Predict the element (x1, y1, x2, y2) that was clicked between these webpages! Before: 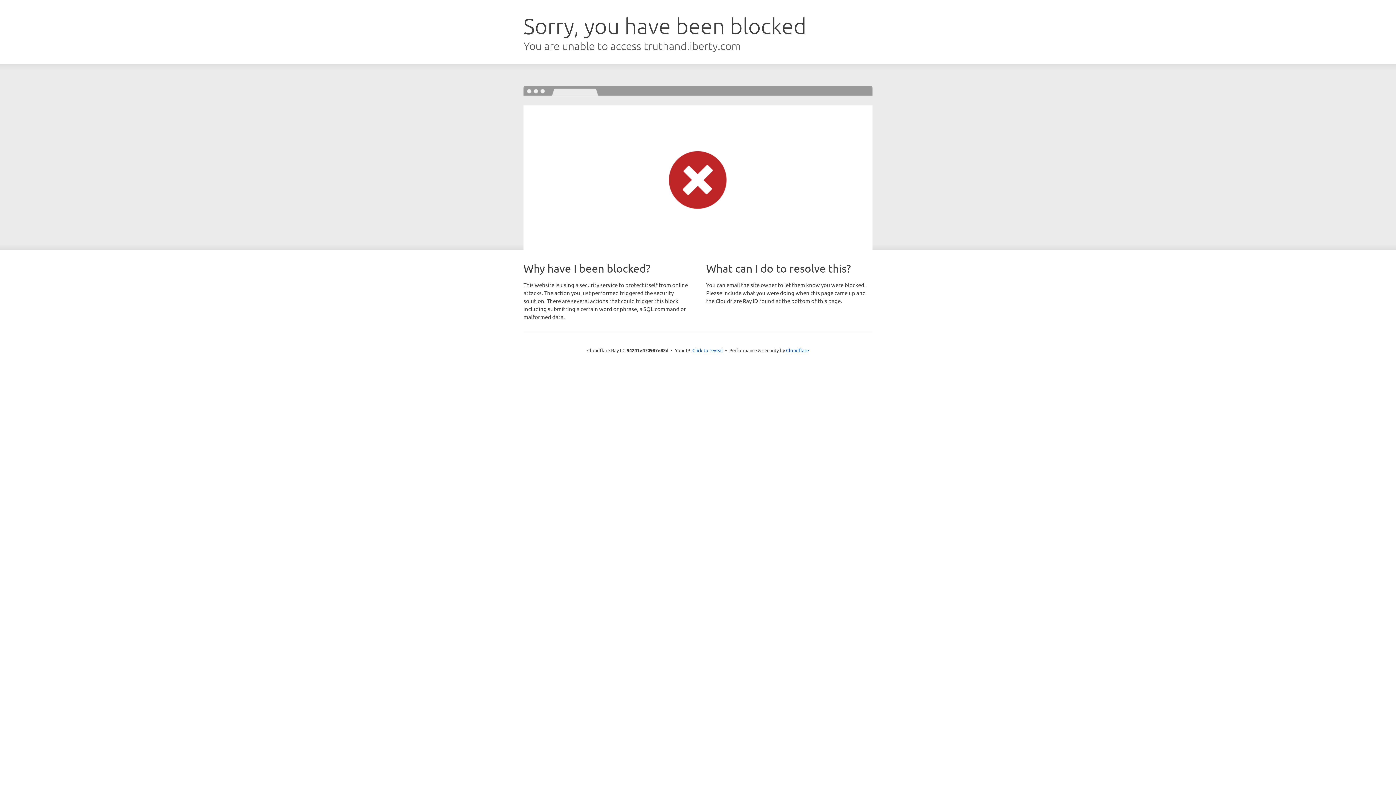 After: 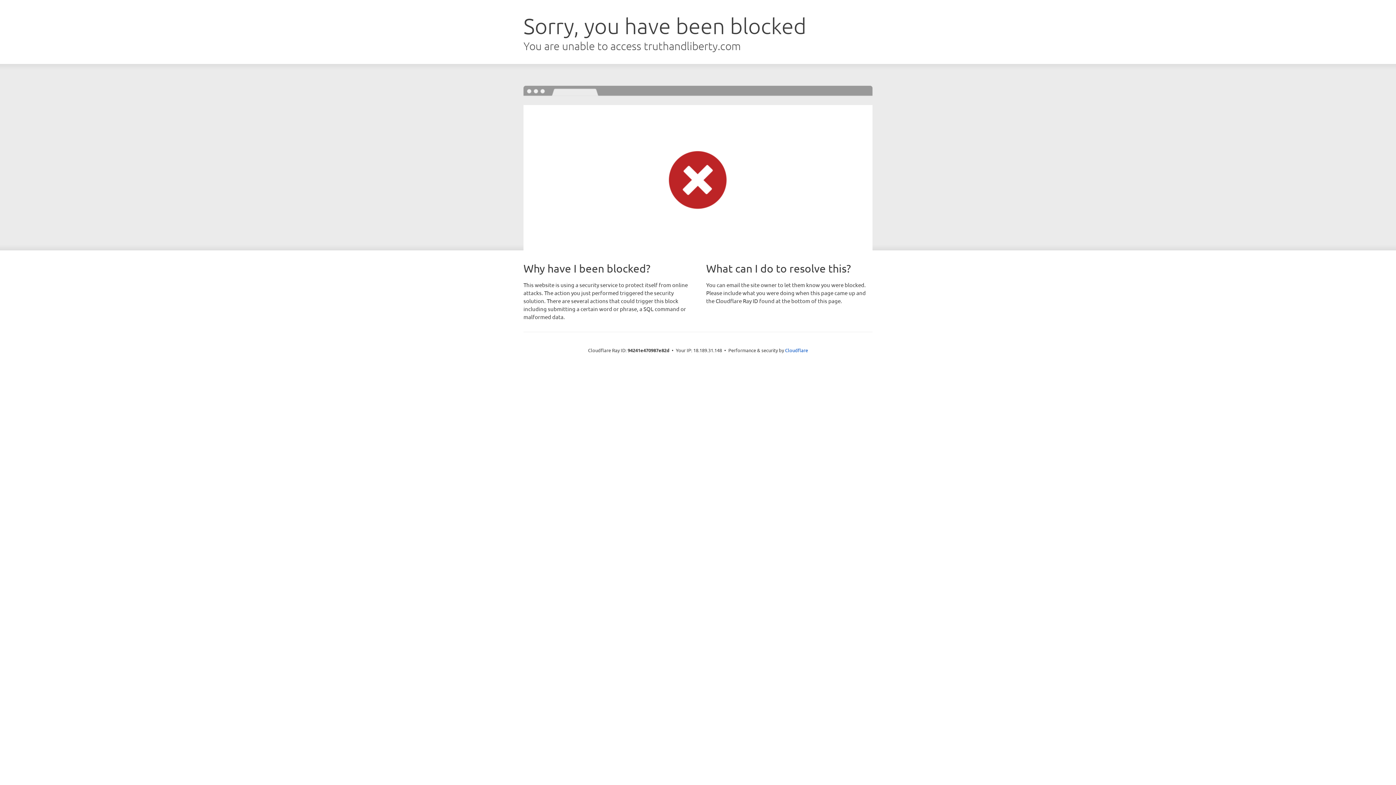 Action: bbox: (692, 346, 723, 353) label: Click to reveal